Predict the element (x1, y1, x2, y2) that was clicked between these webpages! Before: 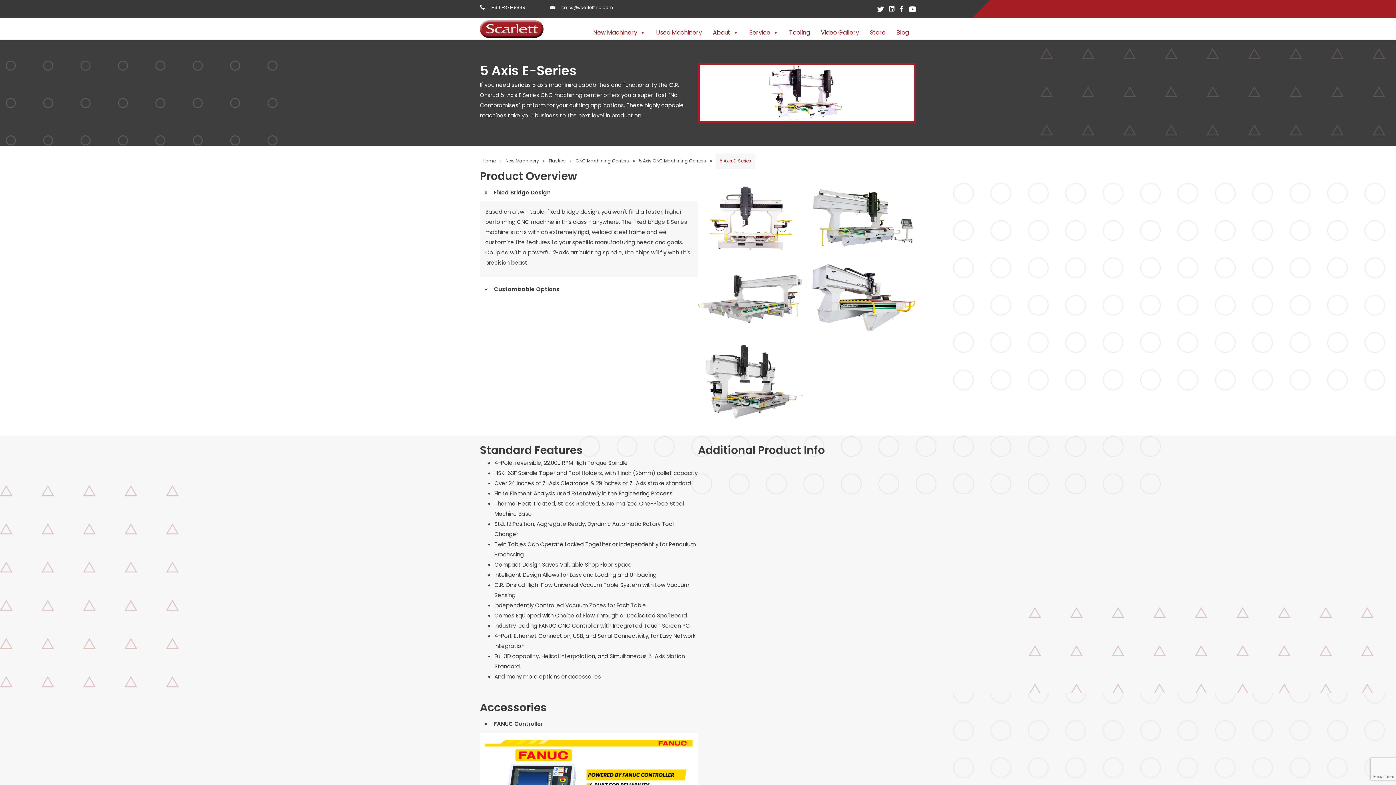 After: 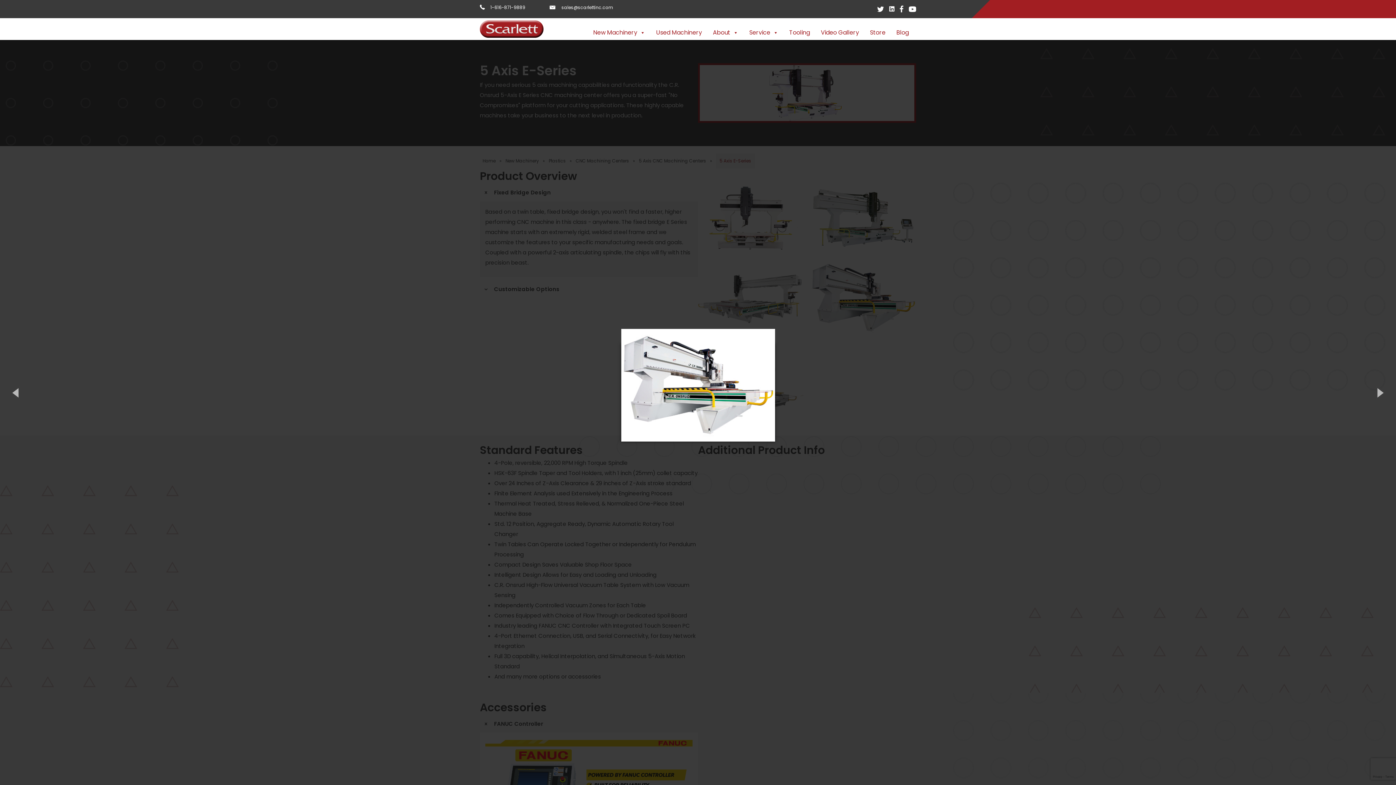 Action: bbox: (810, 293, 916, 301)